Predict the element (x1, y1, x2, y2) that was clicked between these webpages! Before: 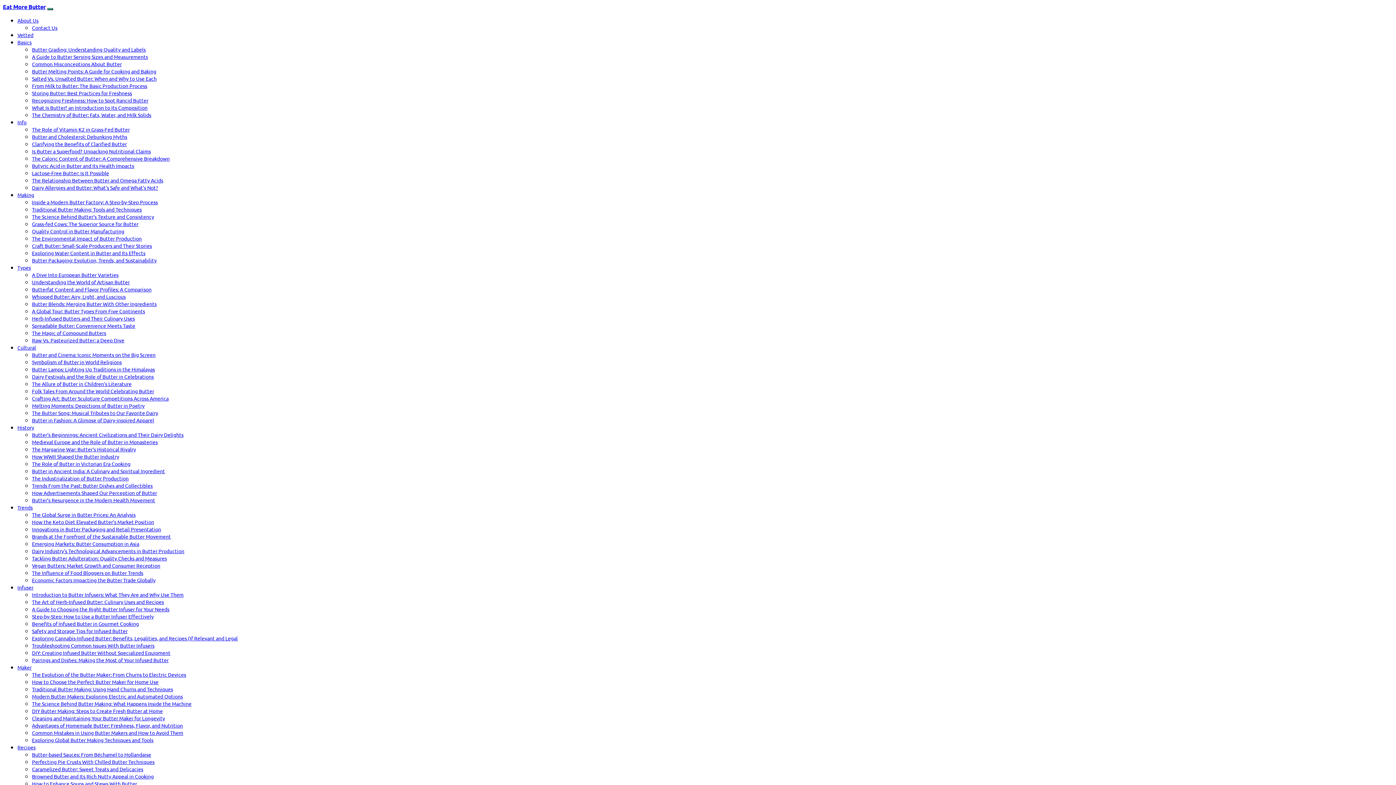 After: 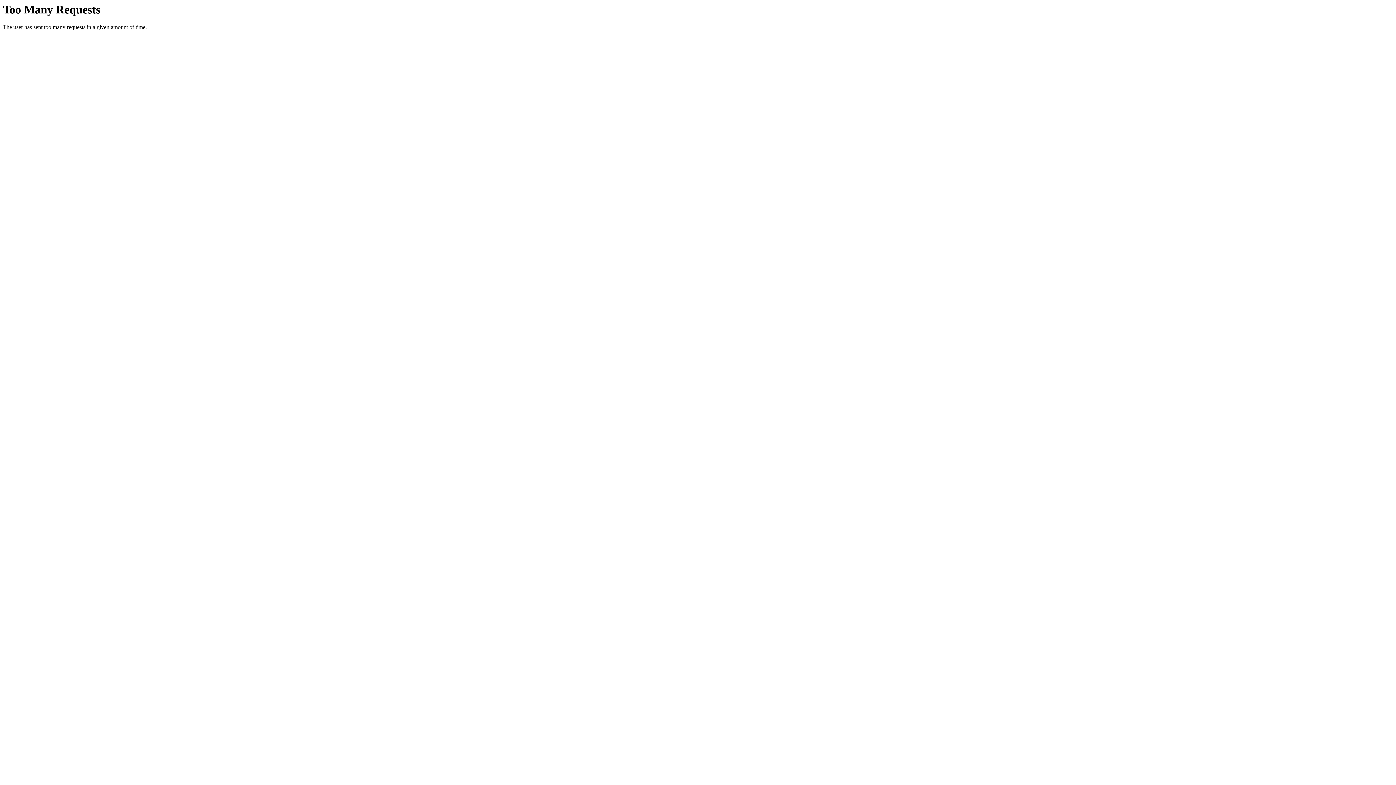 Action: label: Benefits of Infused Butter in Gourmet Cooking bbox: (32, 620, 138, 627)